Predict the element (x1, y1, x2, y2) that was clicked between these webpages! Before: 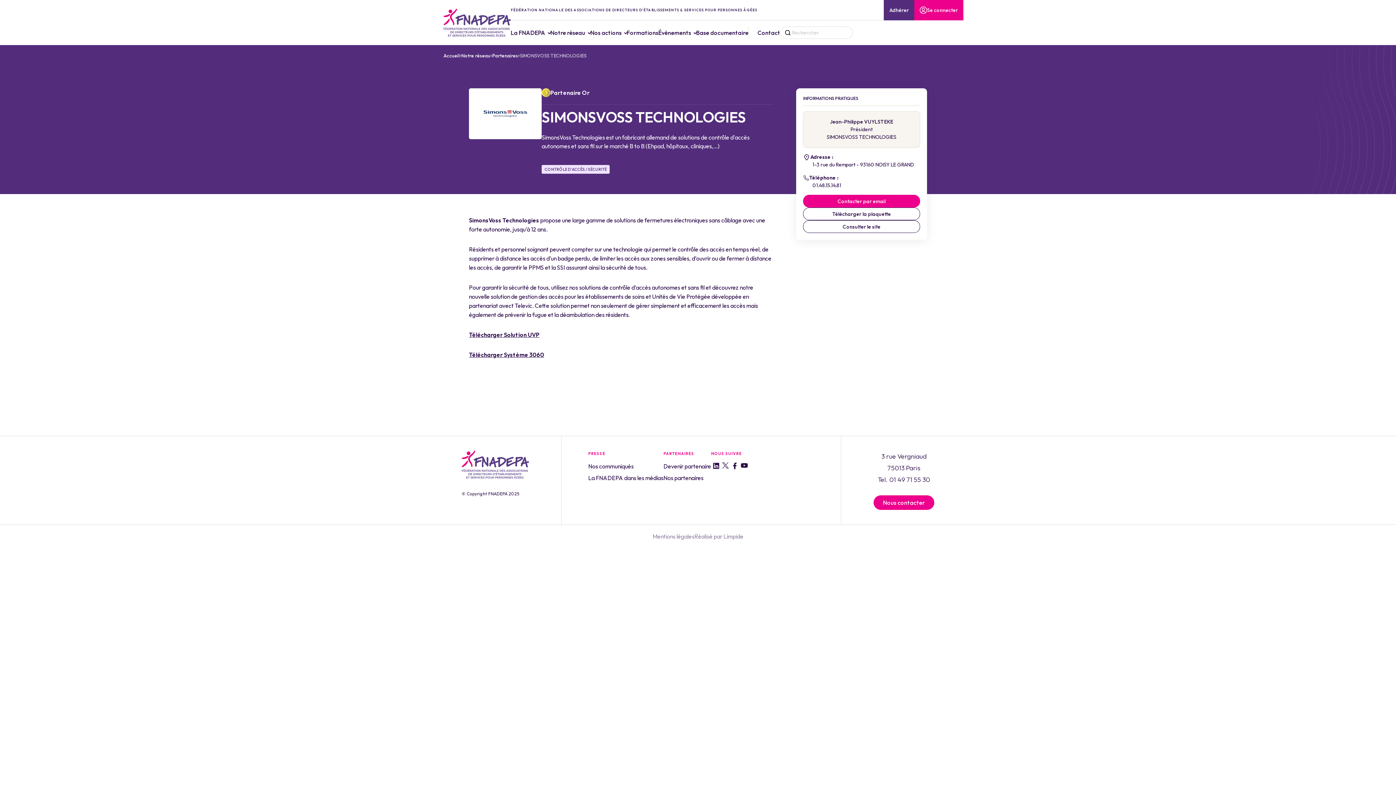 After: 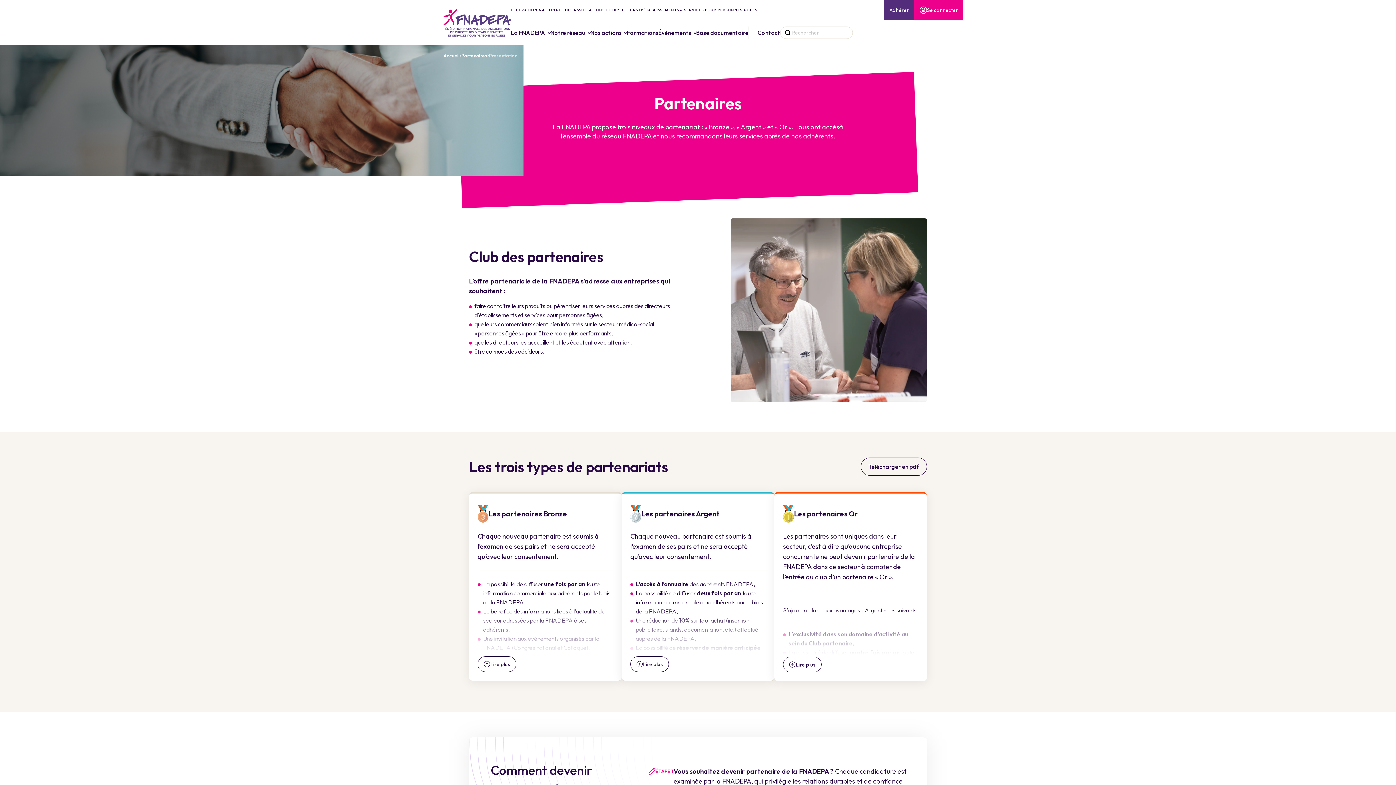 Action: label: Partenaires bbox: (492, 52, 518, 59)